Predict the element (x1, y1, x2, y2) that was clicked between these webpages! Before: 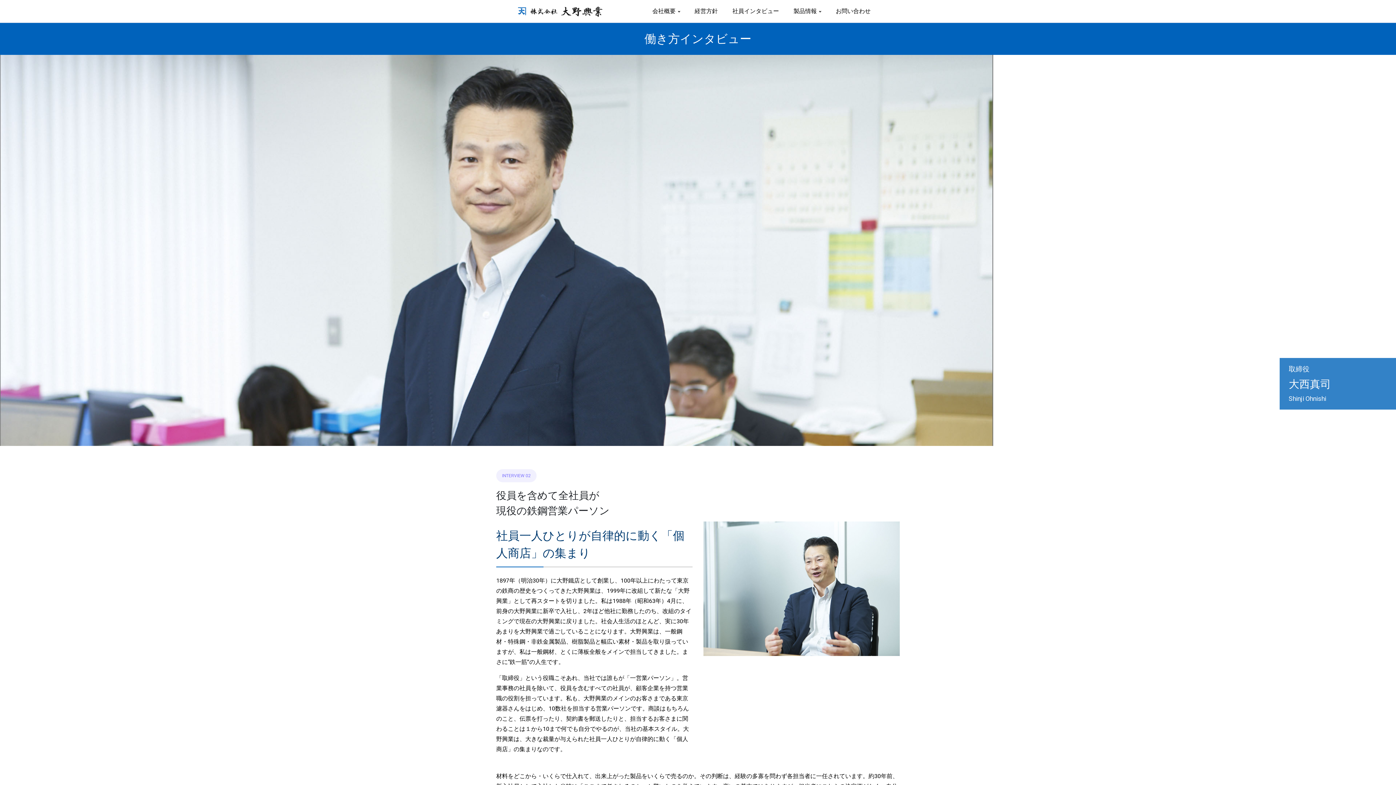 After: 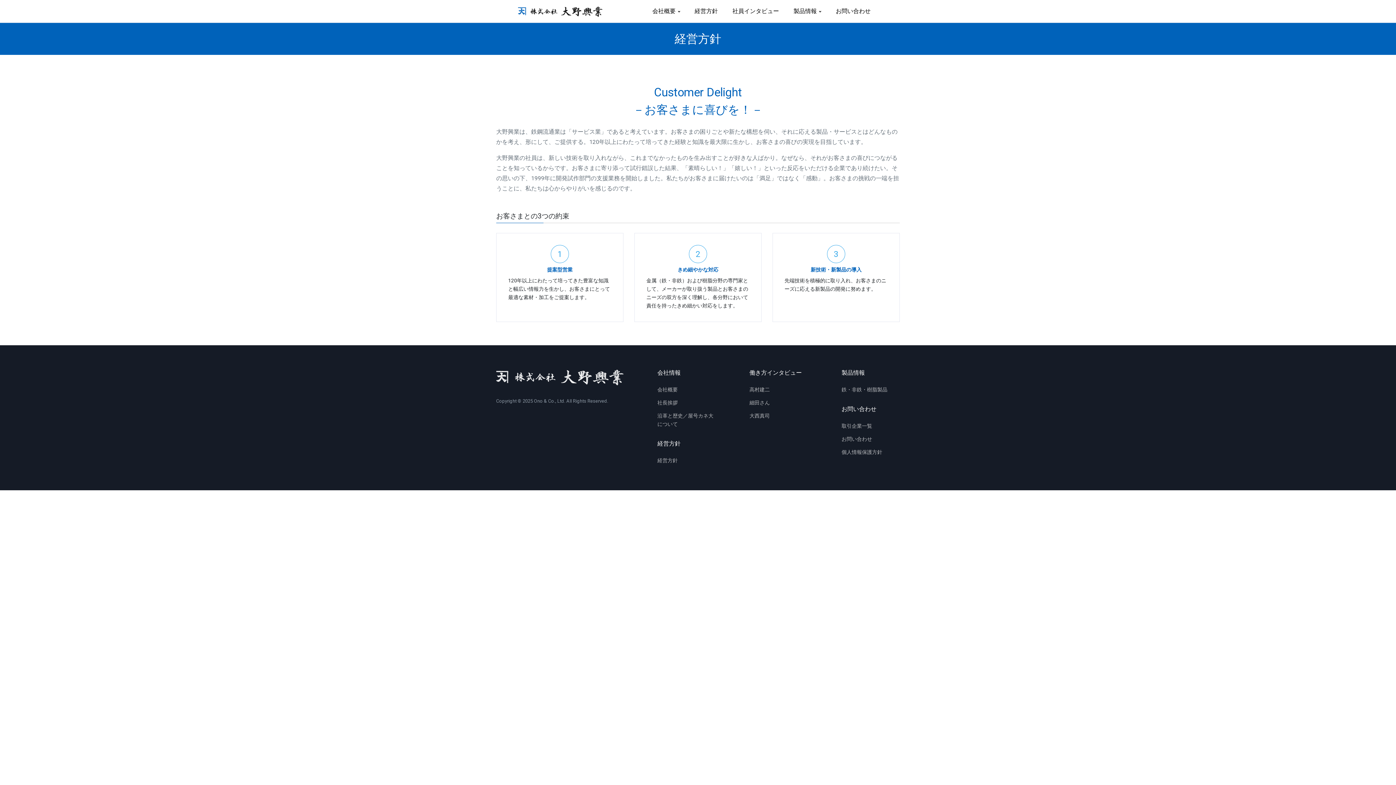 Action: label: 経営方針 bbox: (687, 2, 725, 19)